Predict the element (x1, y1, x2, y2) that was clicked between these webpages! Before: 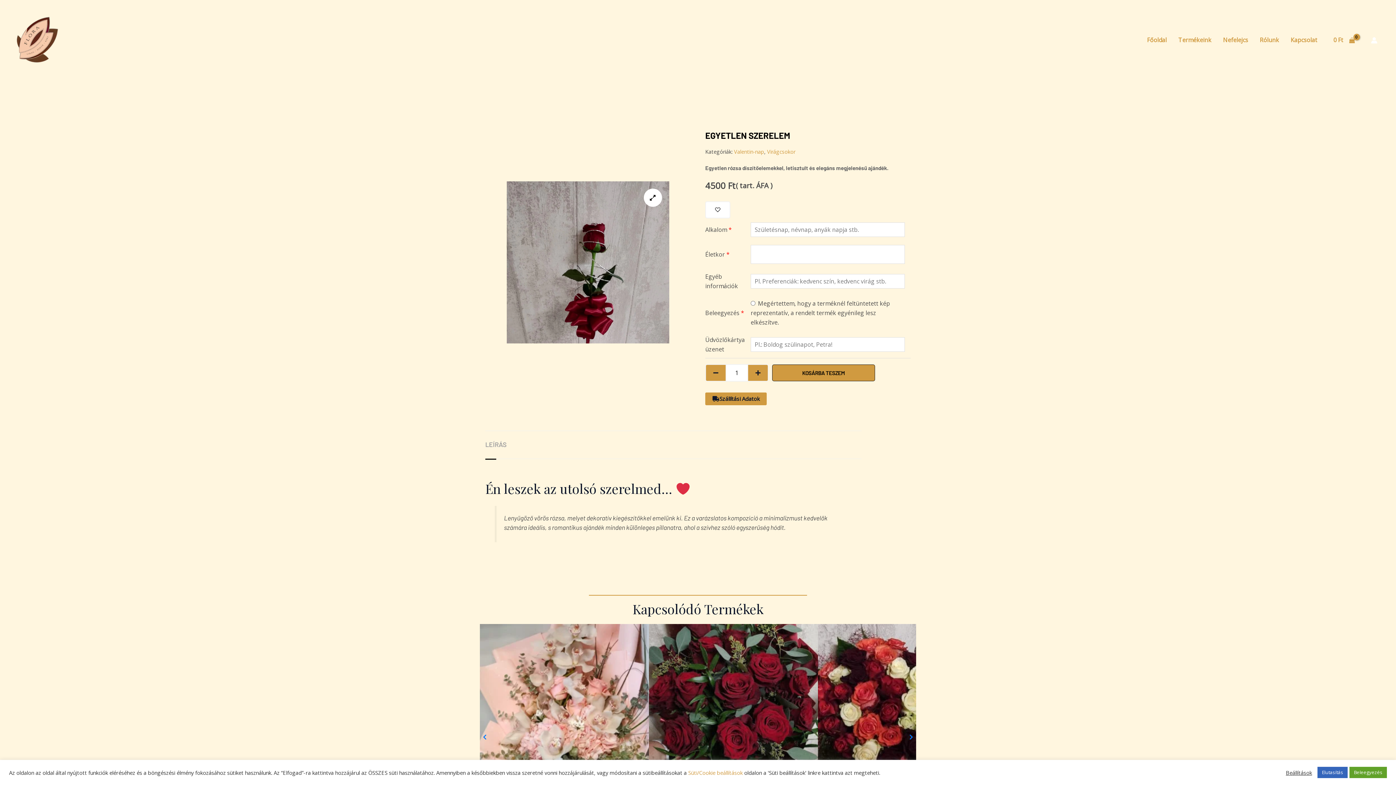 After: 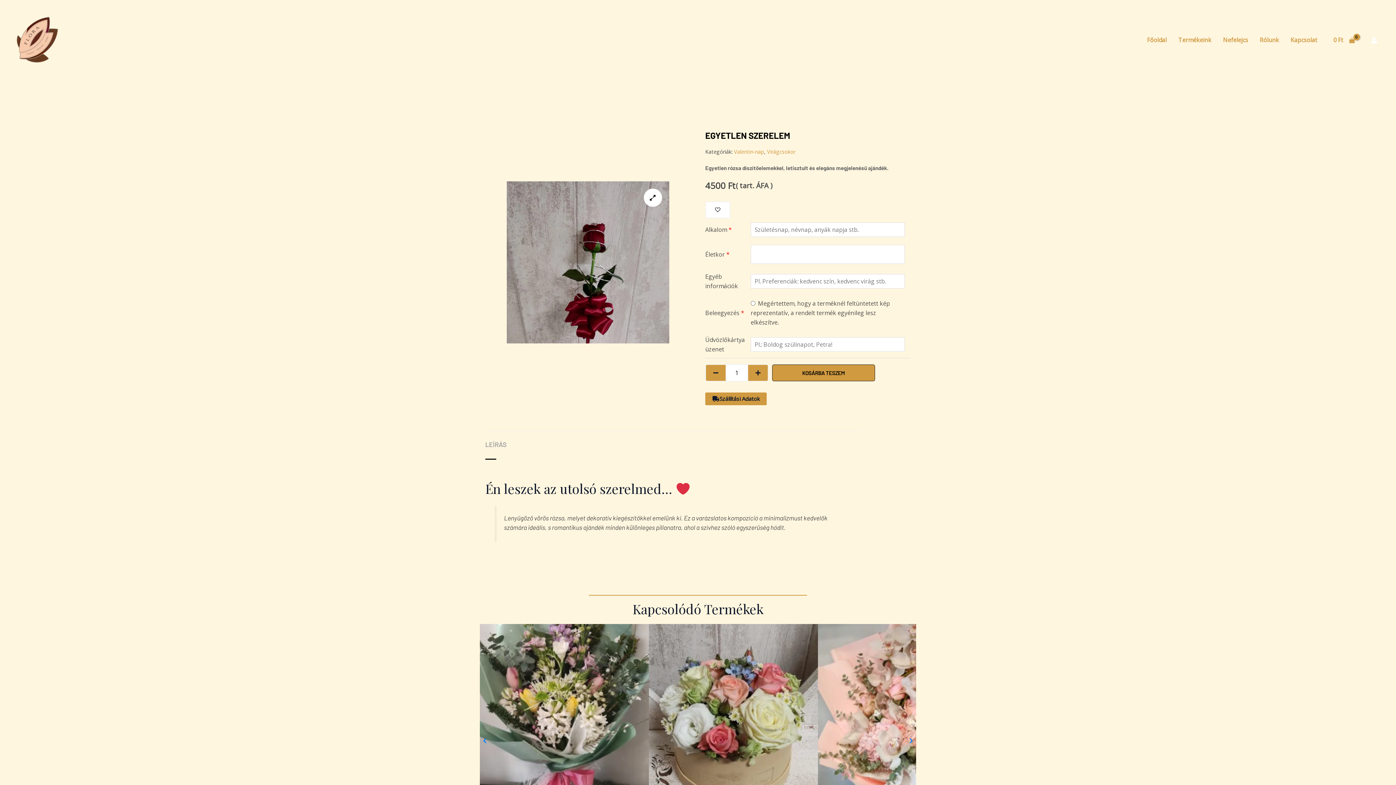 Action: bbox: (1349, 767, 1387, 778) label: Beleegyezés